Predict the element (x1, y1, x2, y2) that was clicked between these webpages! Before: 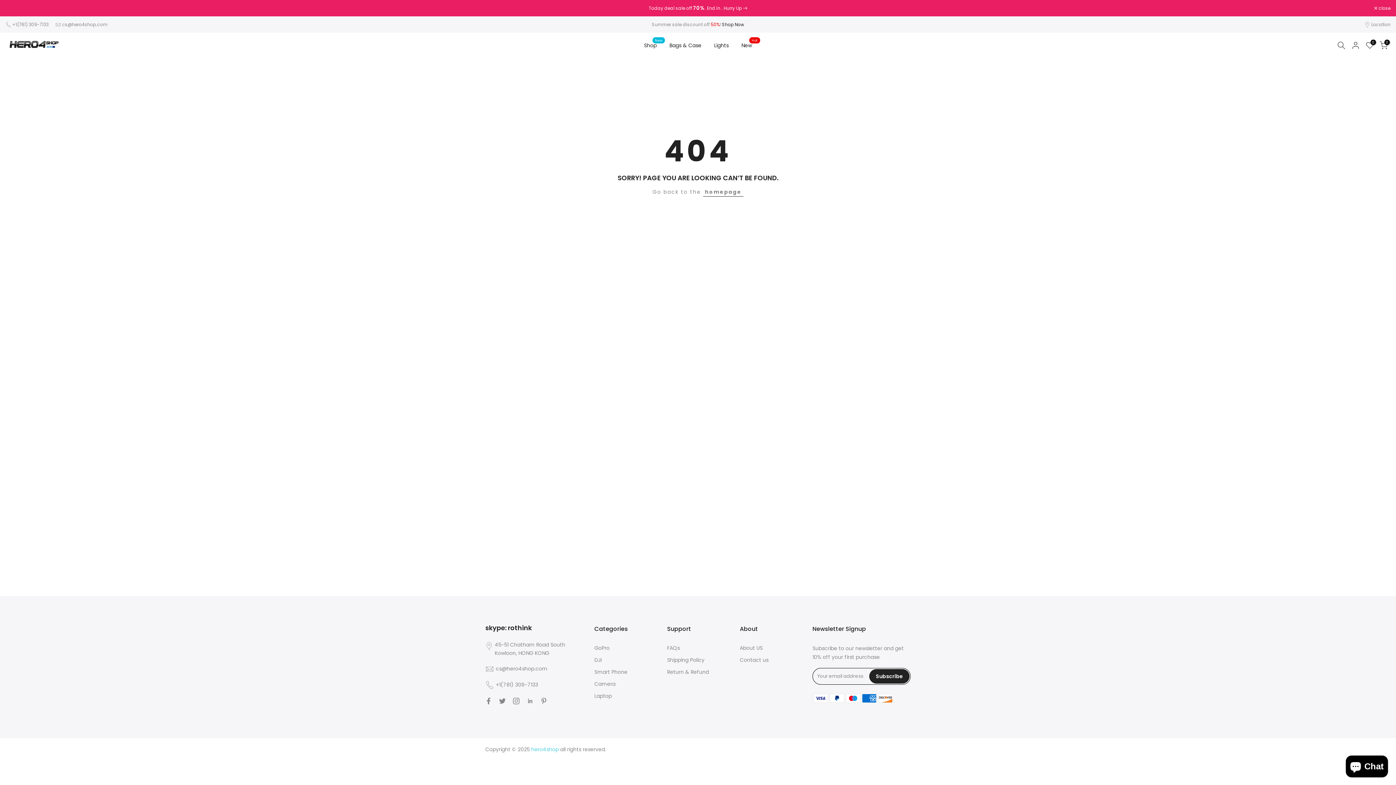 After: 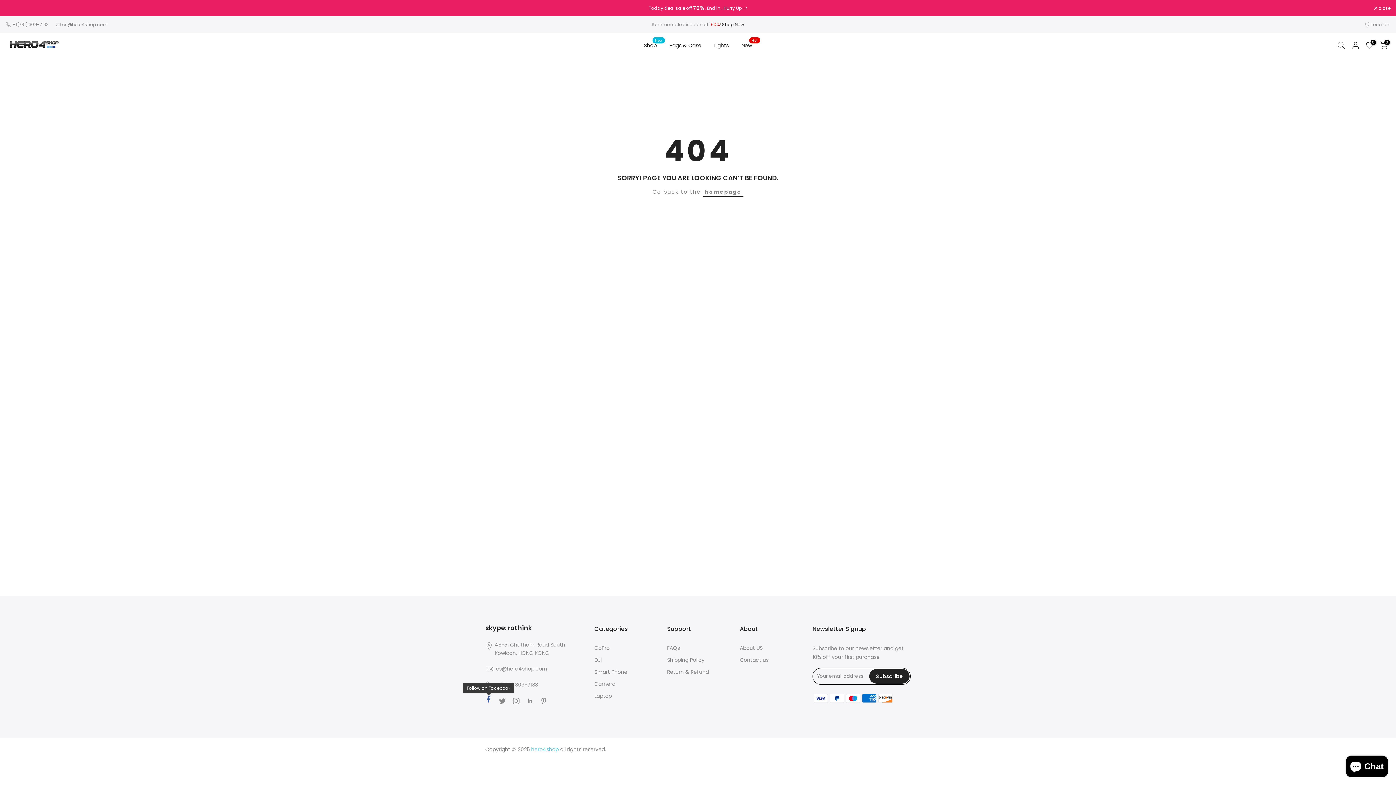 Action: bbox: (485, 697, 492, 705)